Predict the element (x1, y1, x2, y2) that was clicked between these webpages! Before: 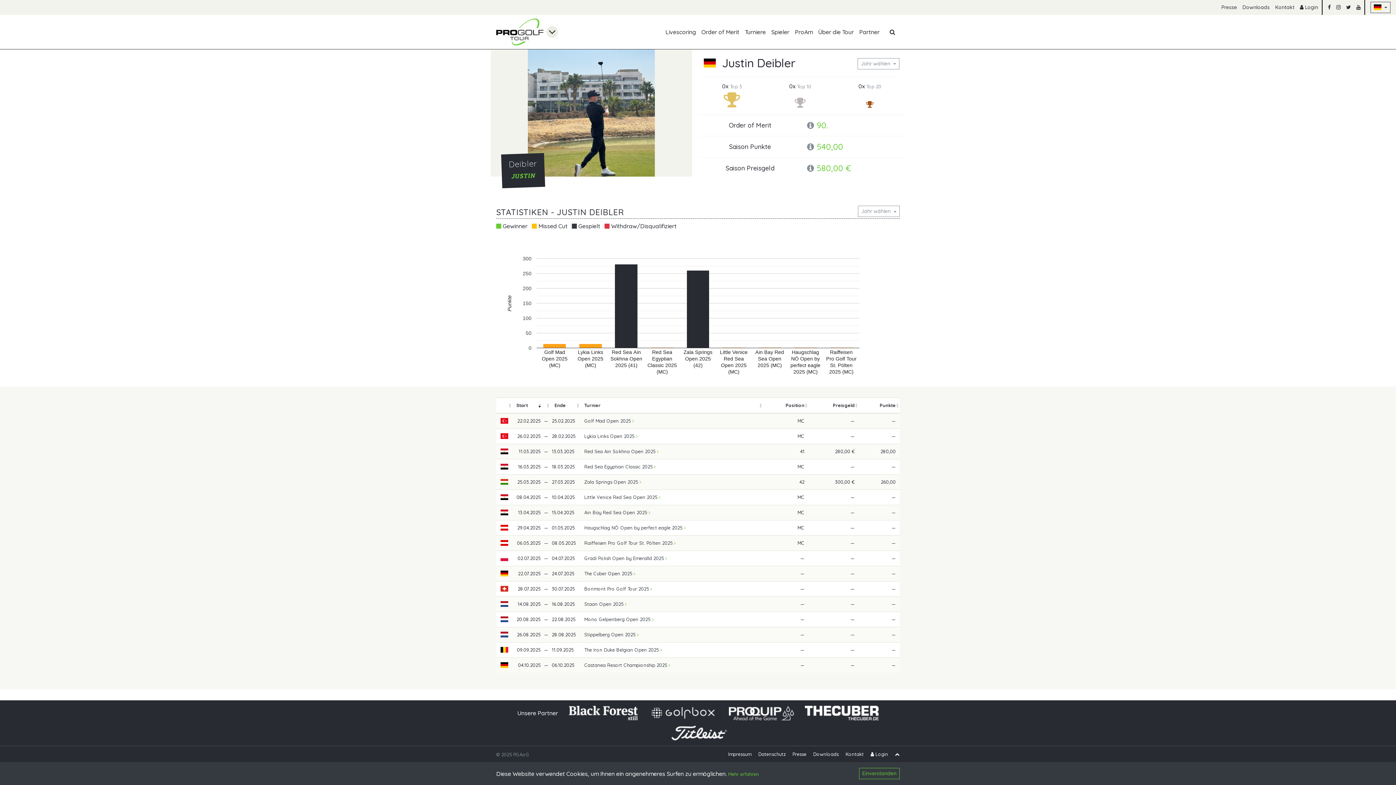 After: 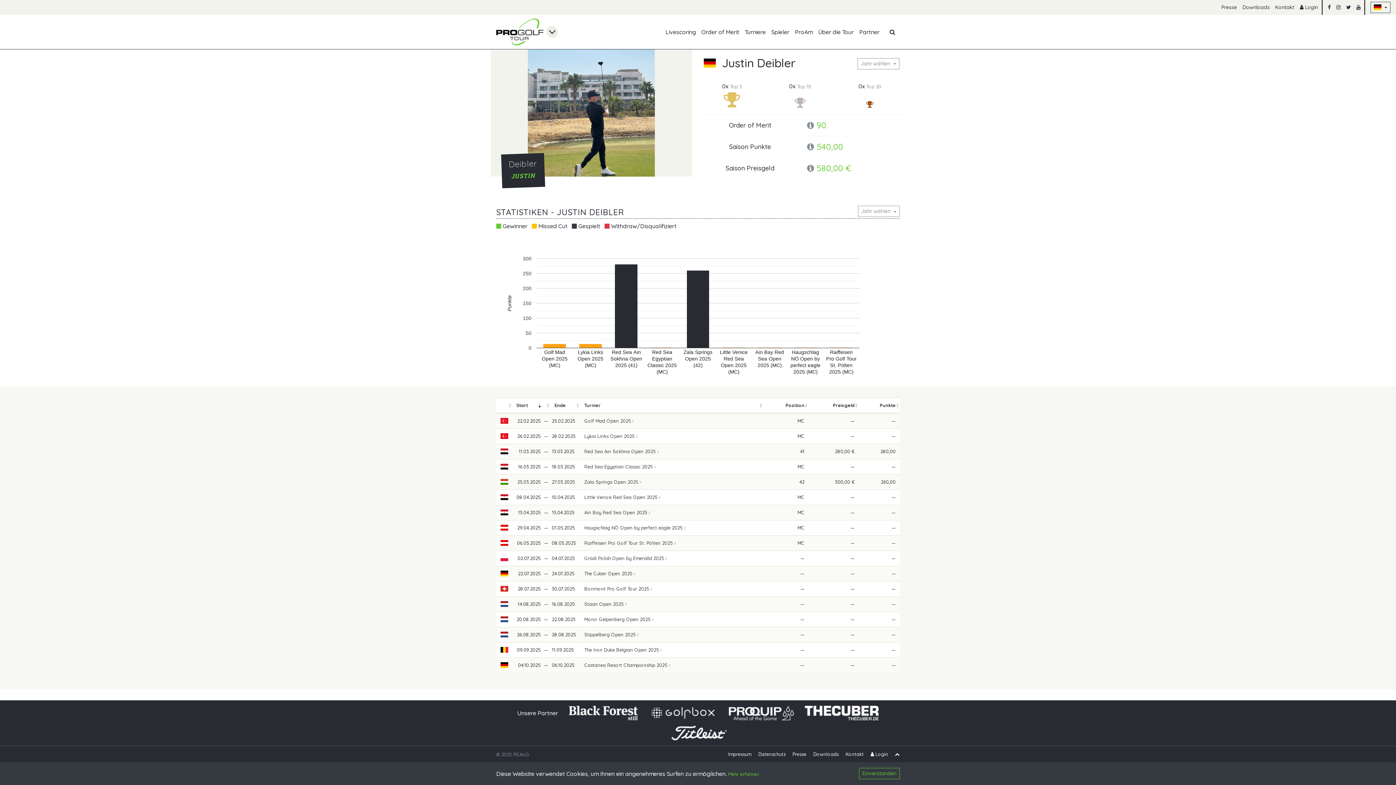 Action: bbox: (1356, 0, 1360, 14)